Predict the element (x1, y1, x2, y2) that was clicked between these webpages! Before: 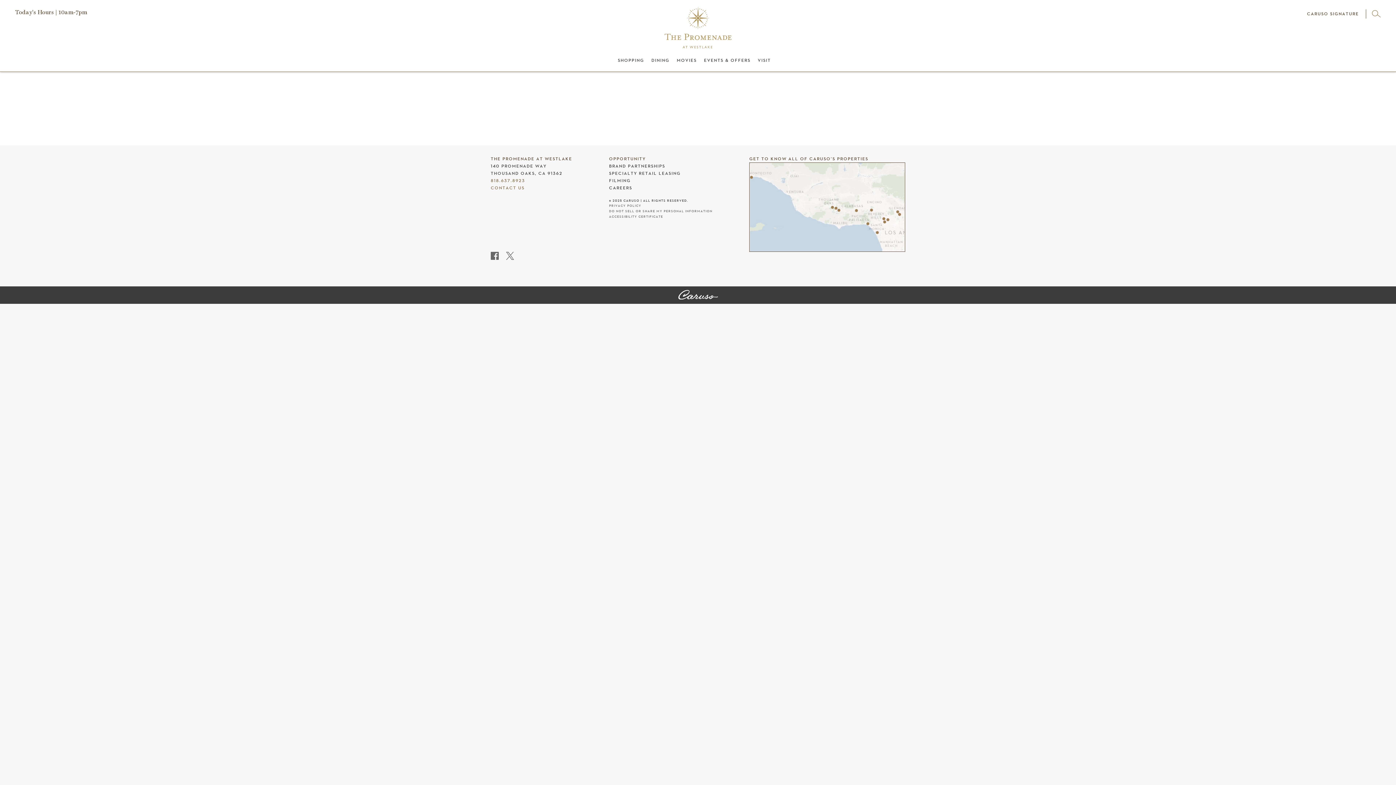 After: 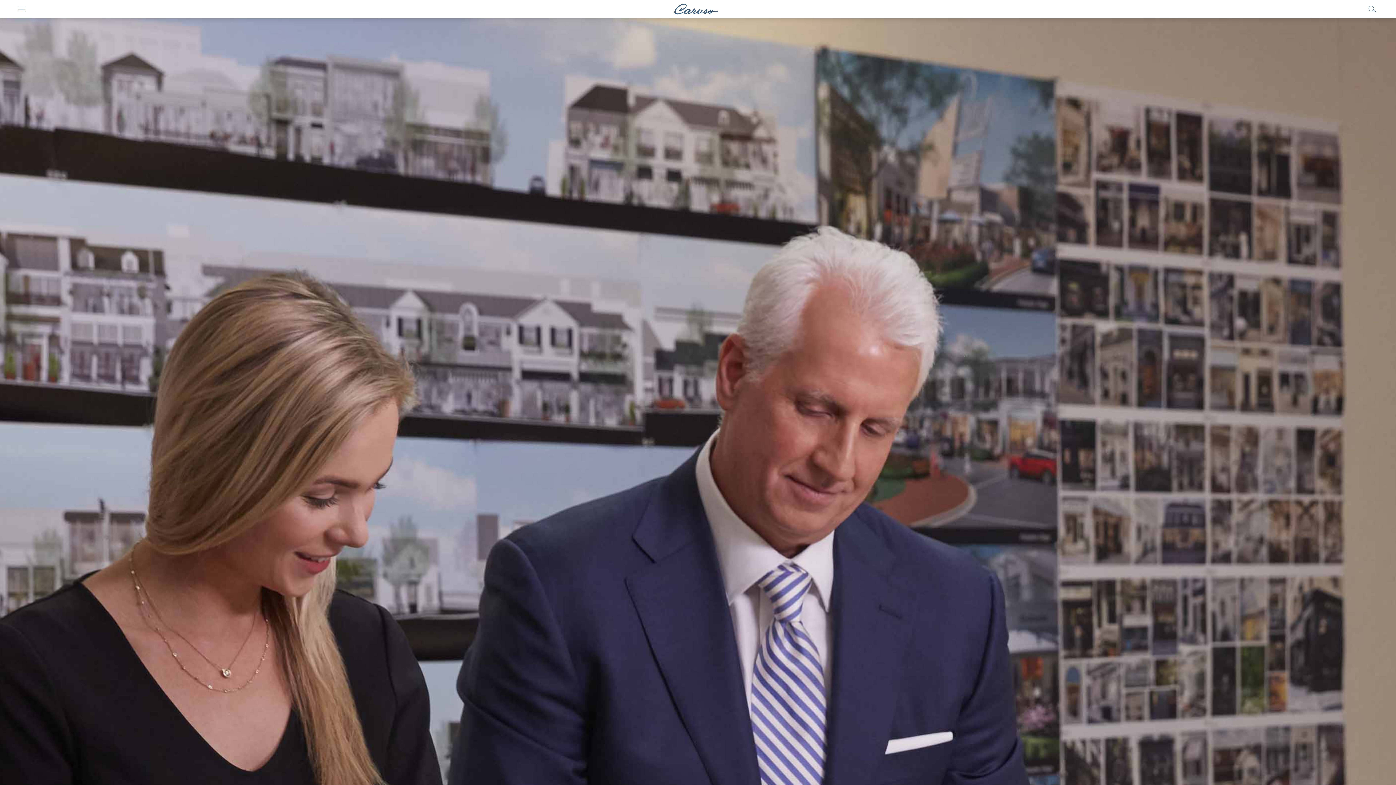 Action: label: CAREERS bbox: (609, 184, 632, 191)